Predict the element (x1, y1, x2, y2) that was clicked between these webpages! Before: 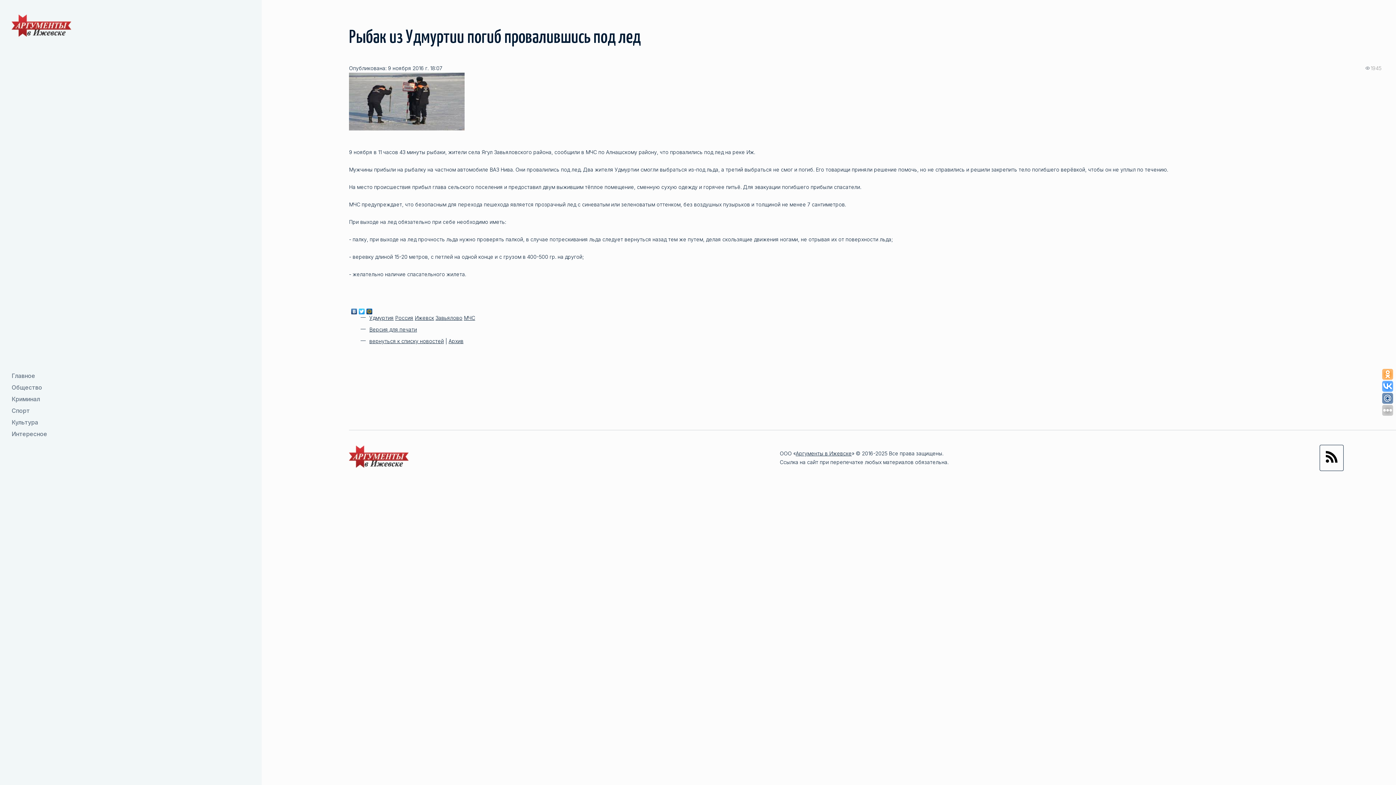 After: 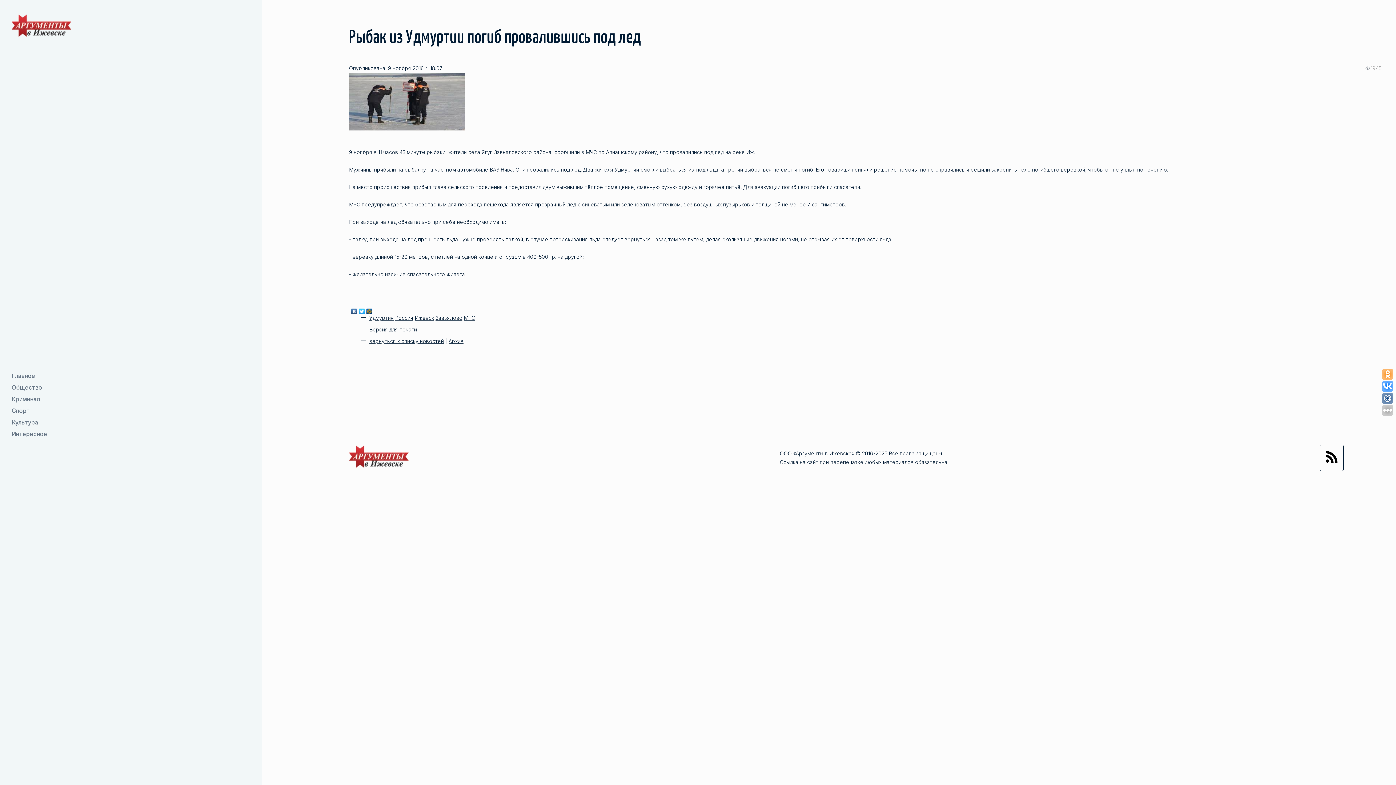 Action: bbox: (365, 306, 373, 312)